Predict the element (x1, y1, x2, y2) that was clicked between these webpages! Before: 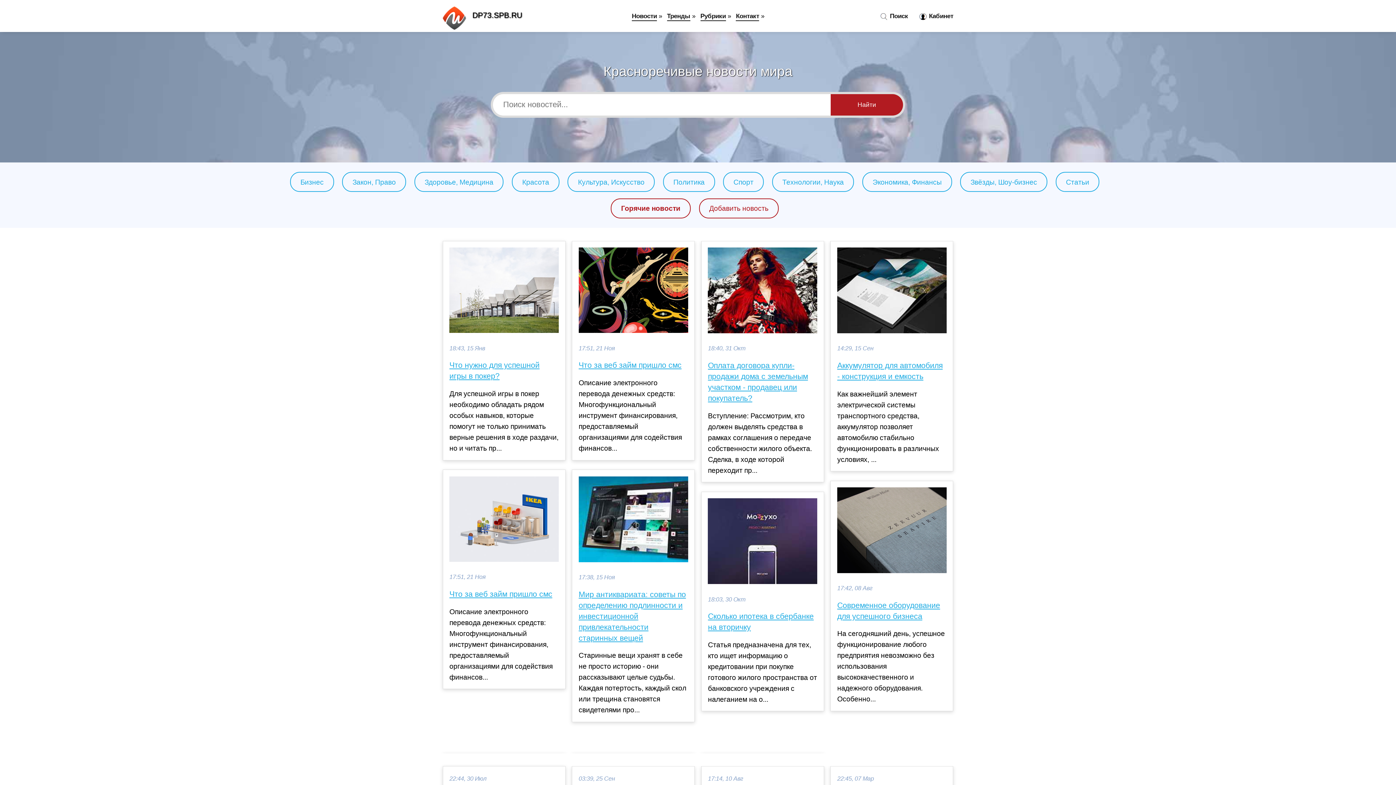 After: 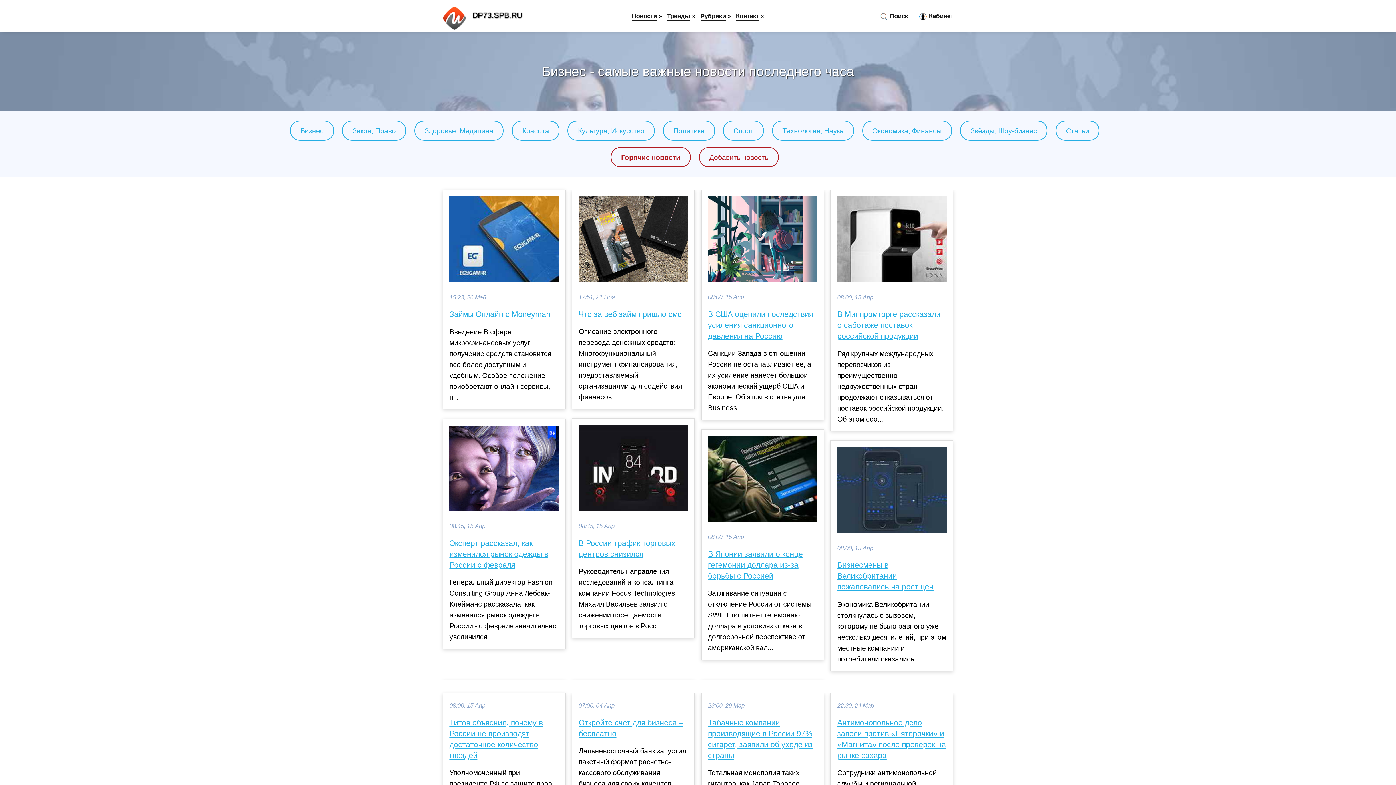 Action: label: Бизнес bbox: (300, 178, 323, 186)